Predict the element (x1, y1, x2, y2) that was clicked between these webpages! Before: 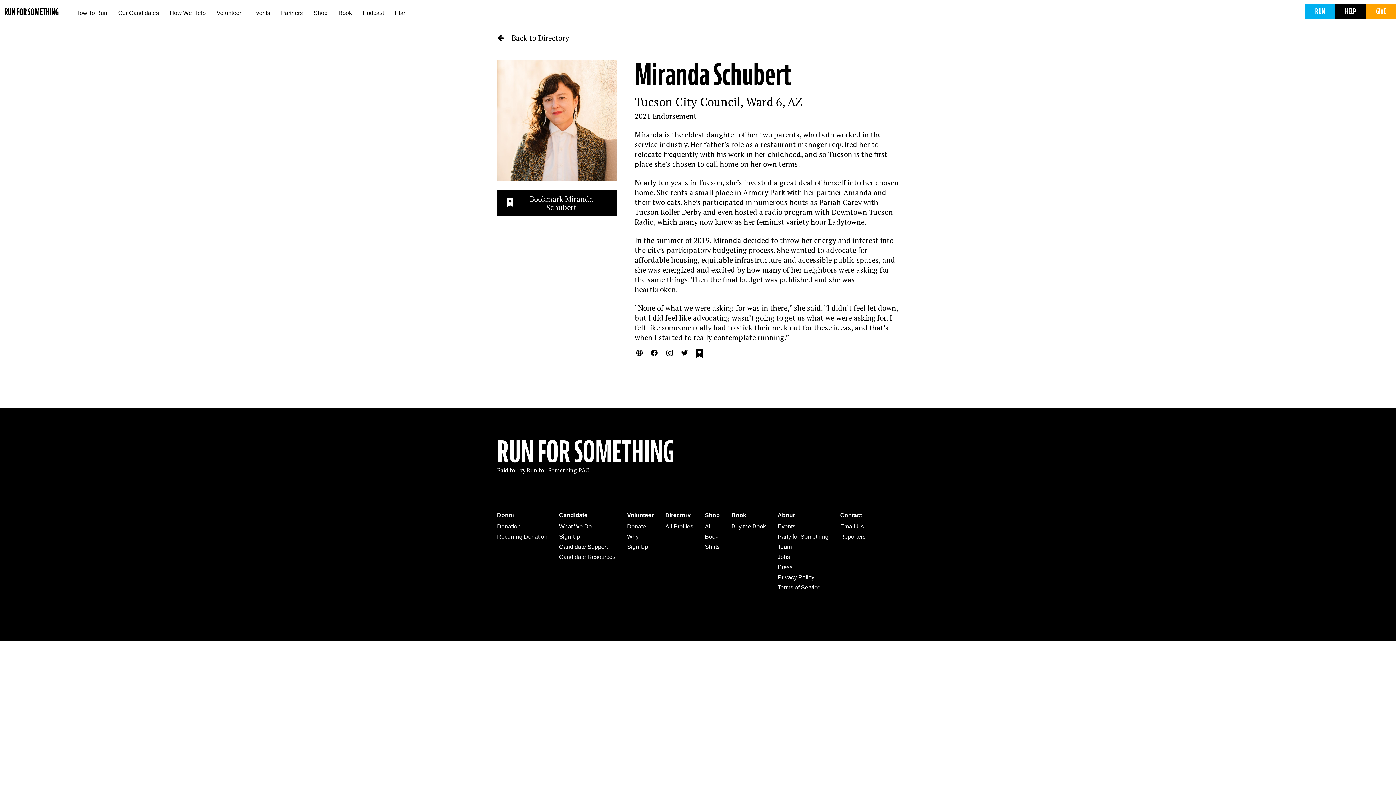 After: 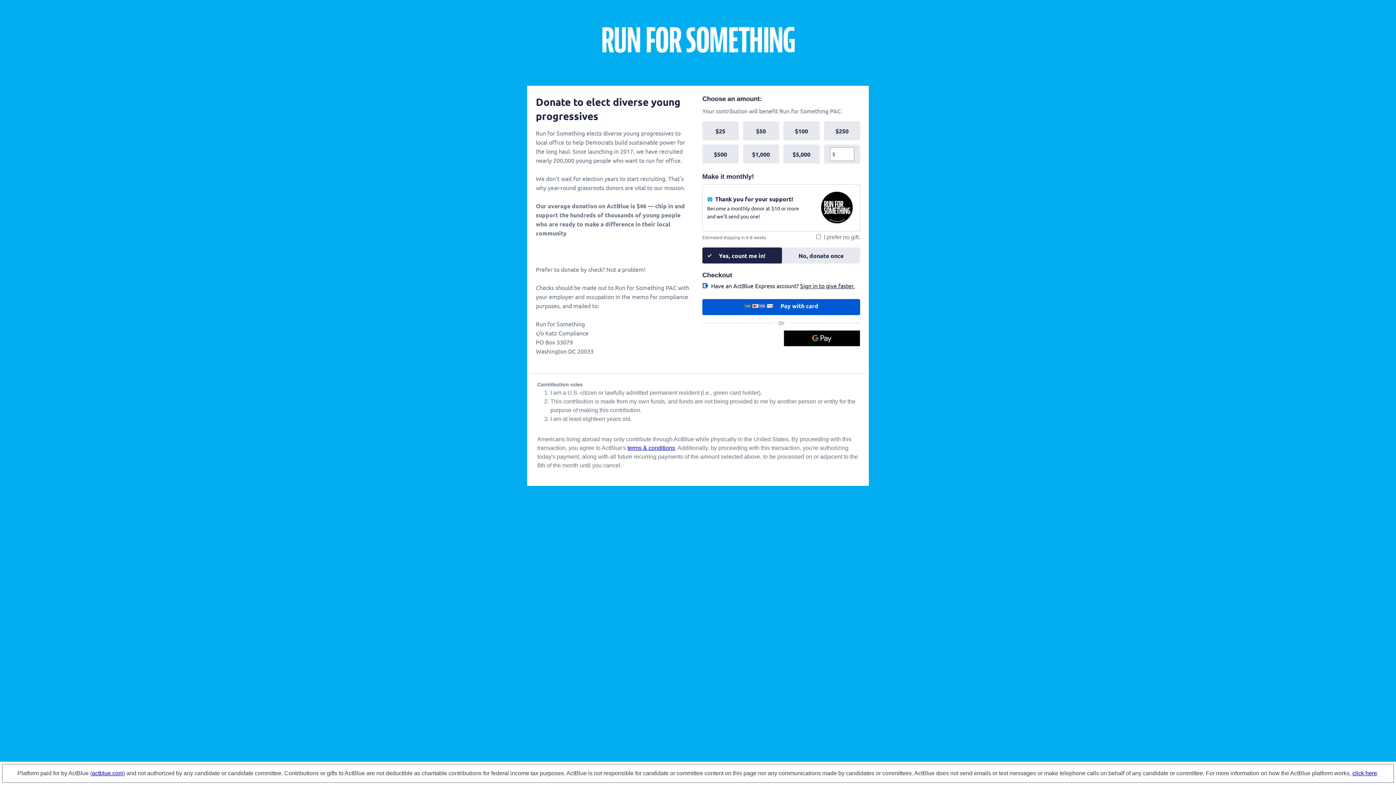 Action: bbox: (497, 531, 547, 542) label: Recurring Donation